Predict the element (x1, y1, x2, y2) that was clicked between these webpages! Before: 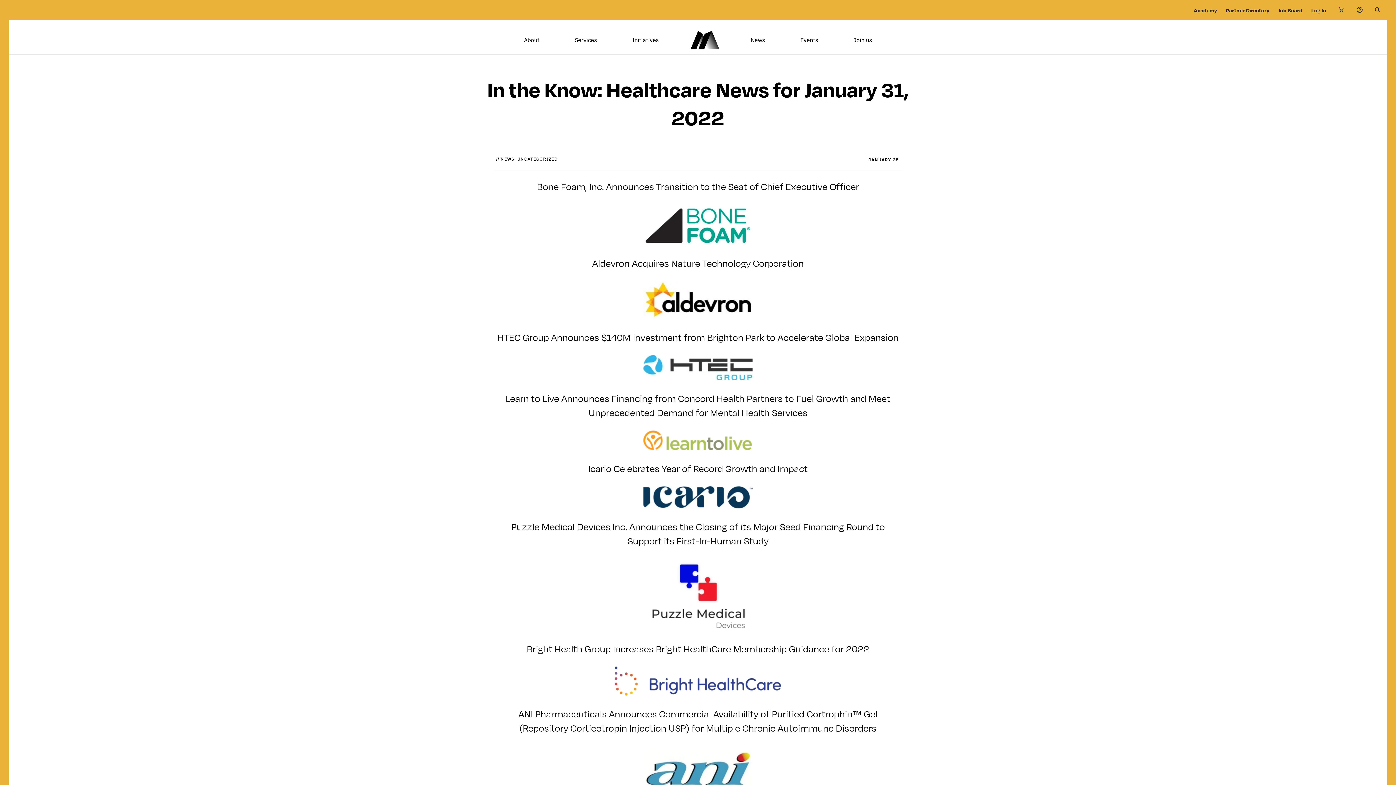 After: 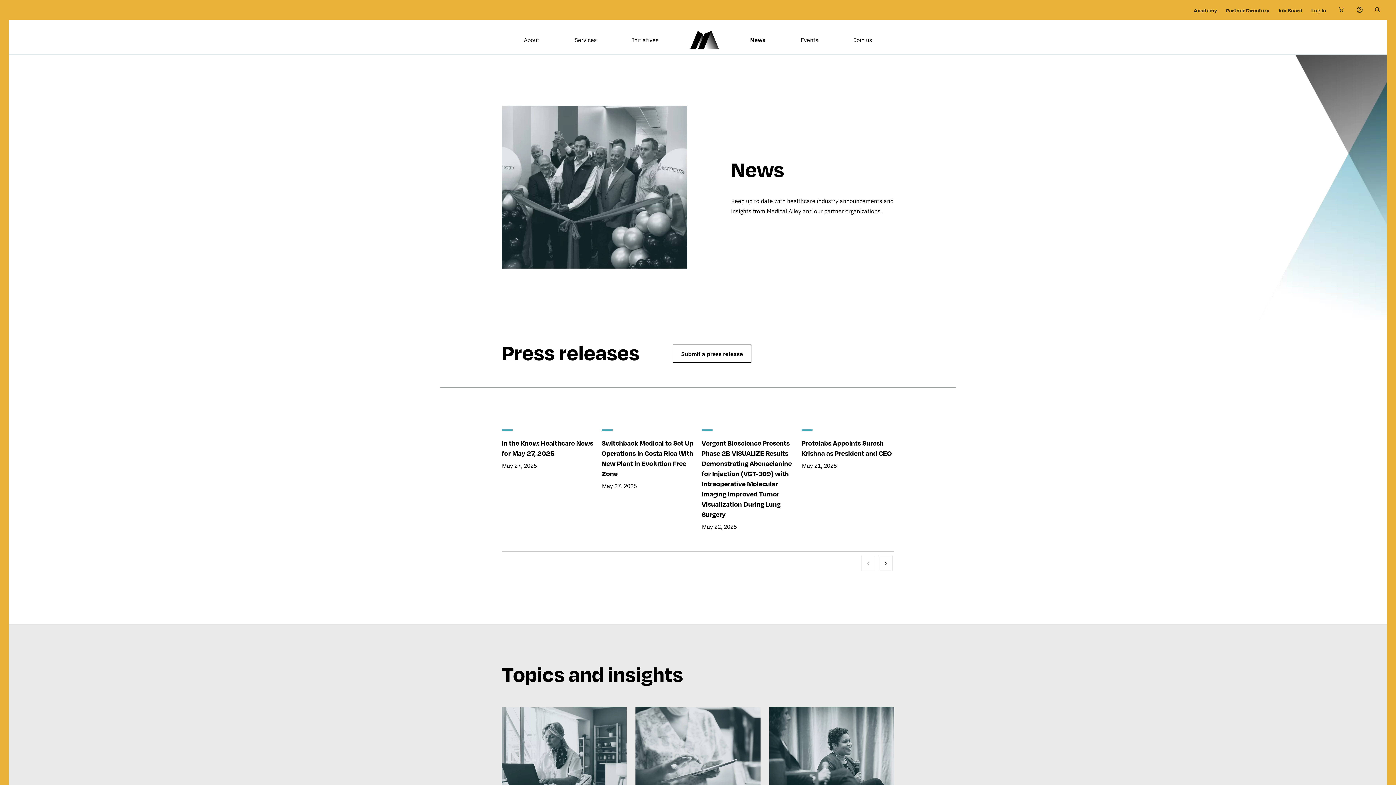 Action: bbox: (750, 33, 765, 45) label: News